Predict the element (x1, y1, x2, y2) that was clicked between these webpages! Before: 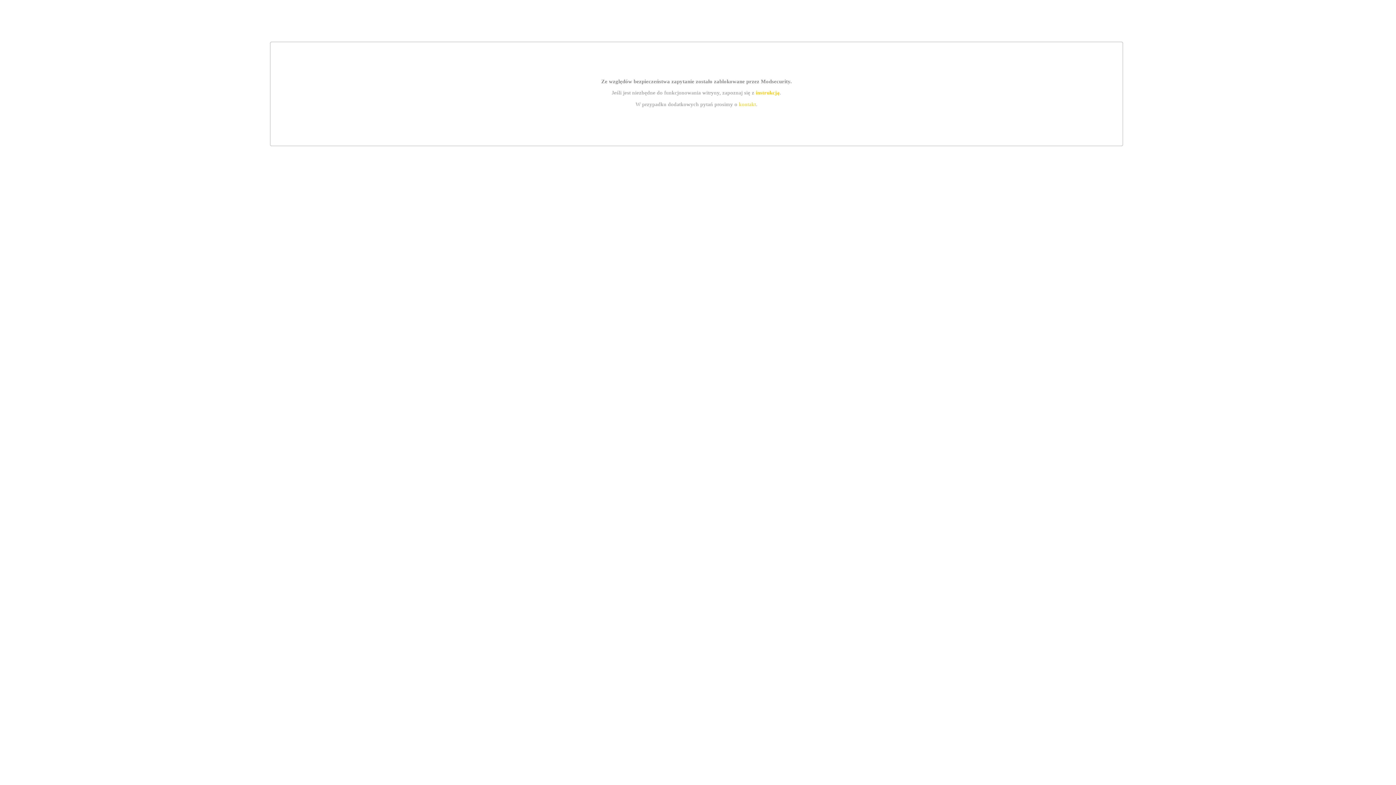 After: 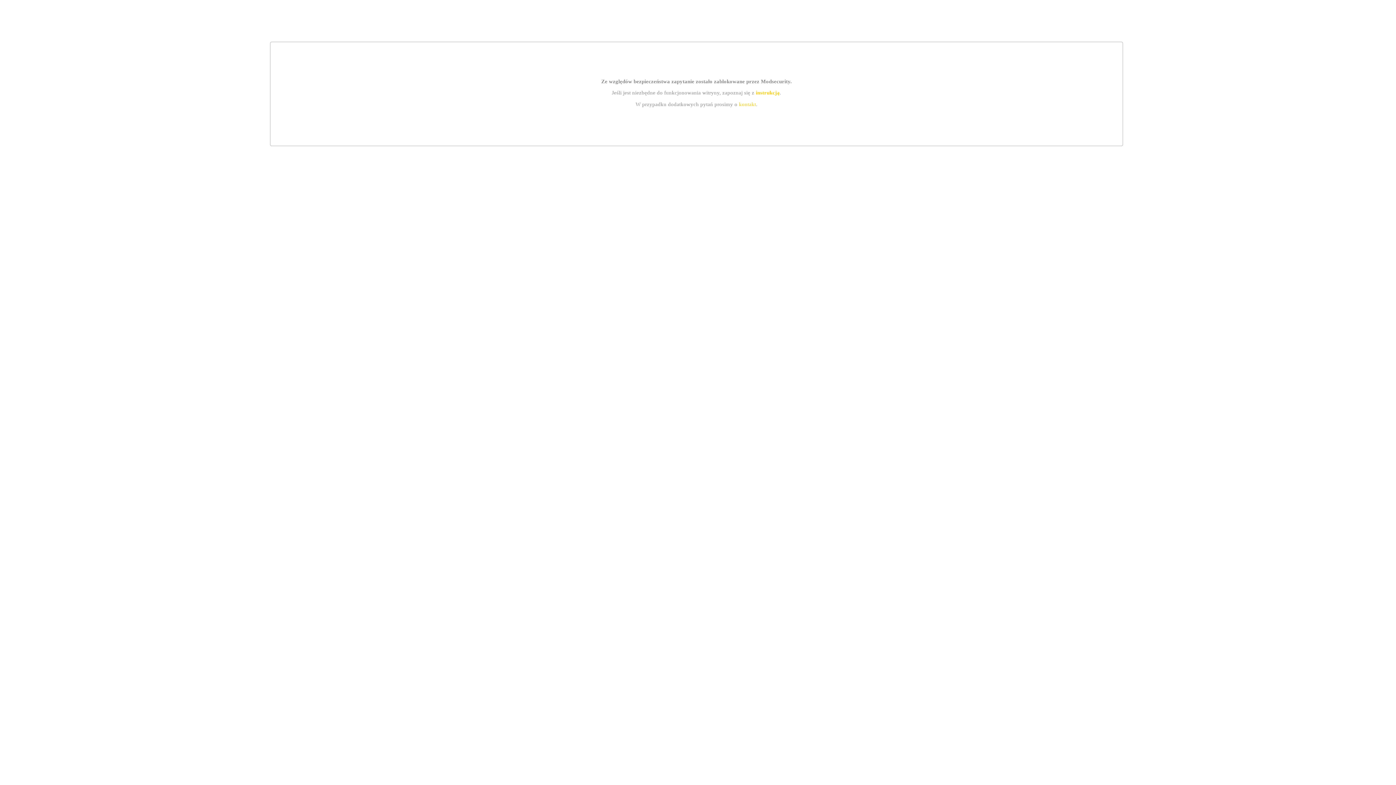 Action: bbox: (755, 89, 779, 95) label: instrukcją